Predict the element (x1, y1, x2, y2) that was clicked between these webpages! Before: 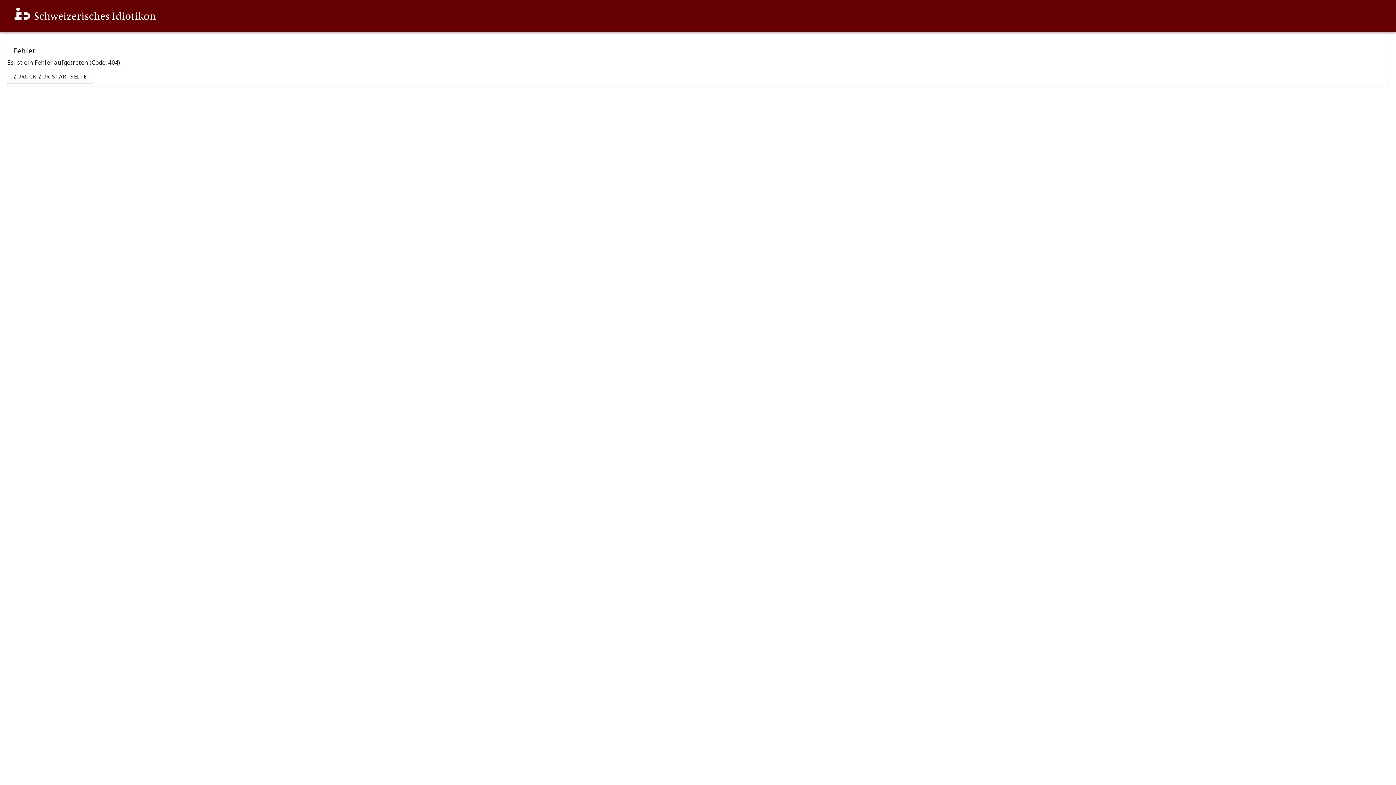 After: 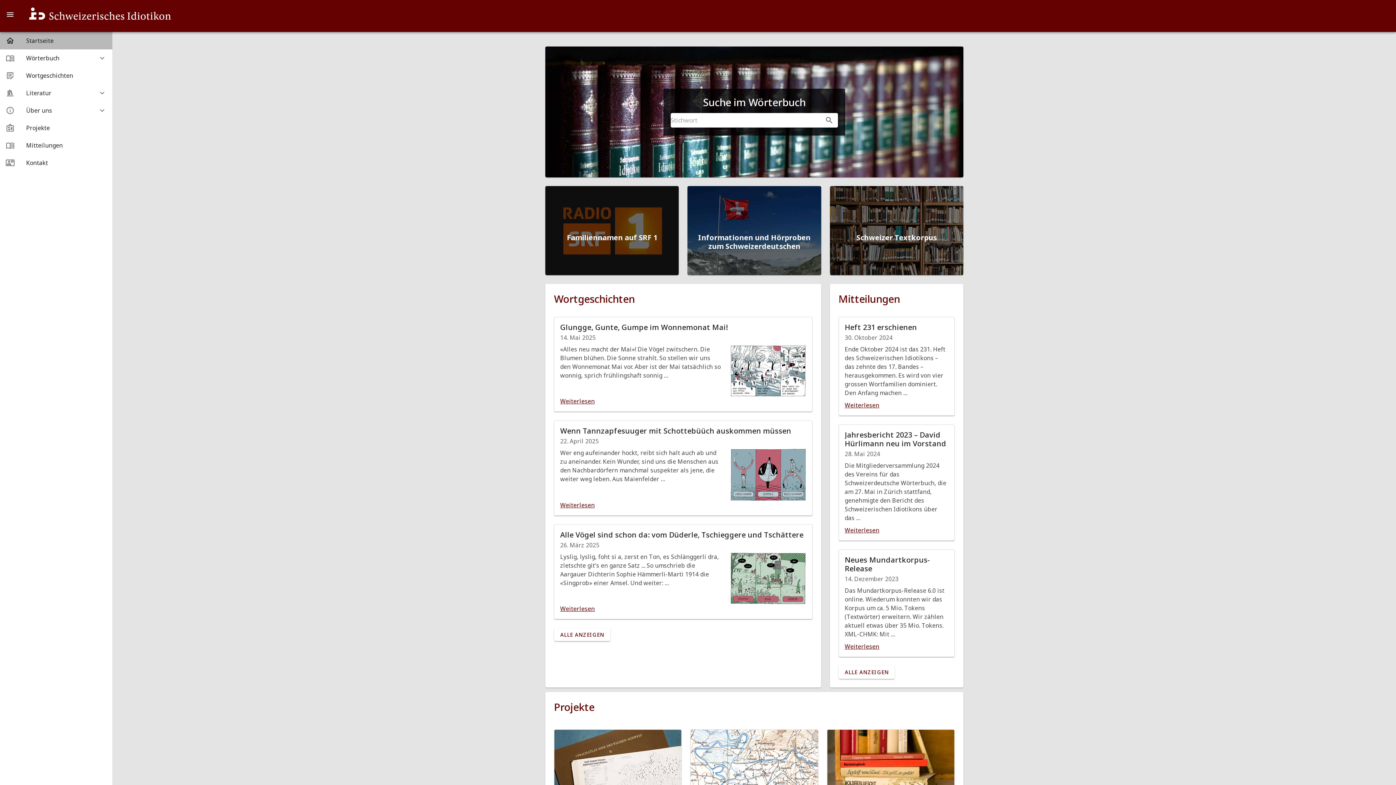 Action: bbox: (7, 69, 92, 82) label: ZURÜCK ZUR STARTSEITE